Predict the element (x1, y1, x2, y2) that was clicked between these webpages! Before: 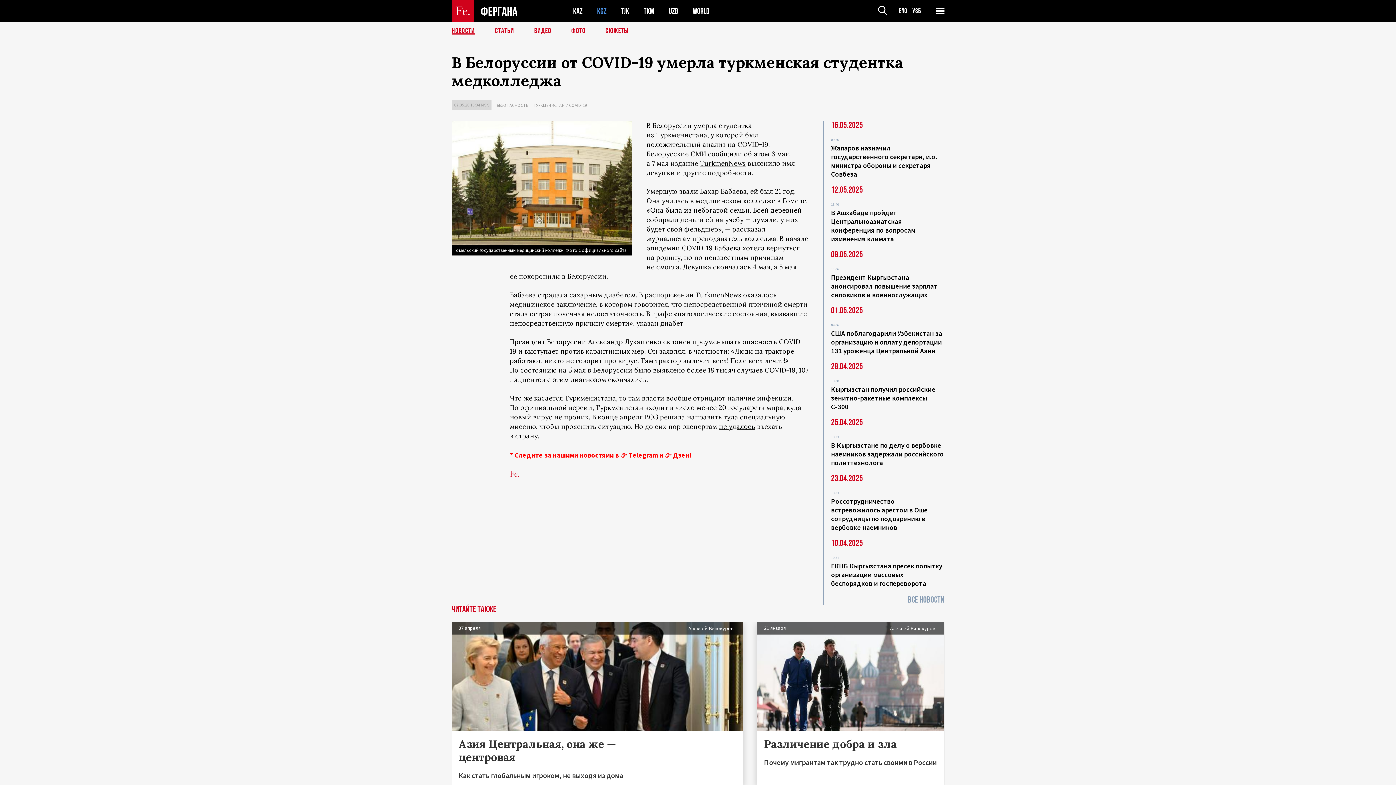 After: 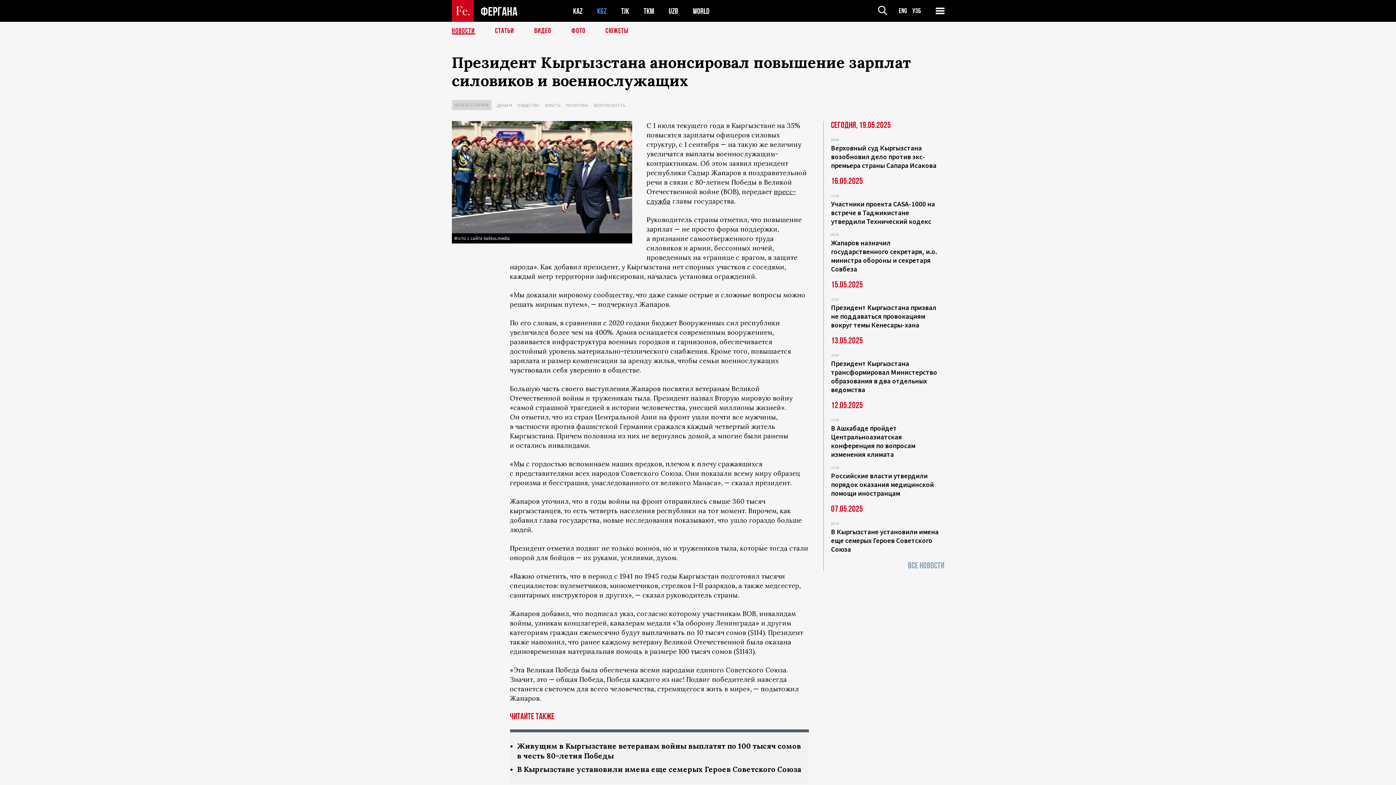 Action: bbox: (831, 273, 937, 299) label: Президент Кыргызстана анонсировал повышение зарплат силовиков и военнослужащих